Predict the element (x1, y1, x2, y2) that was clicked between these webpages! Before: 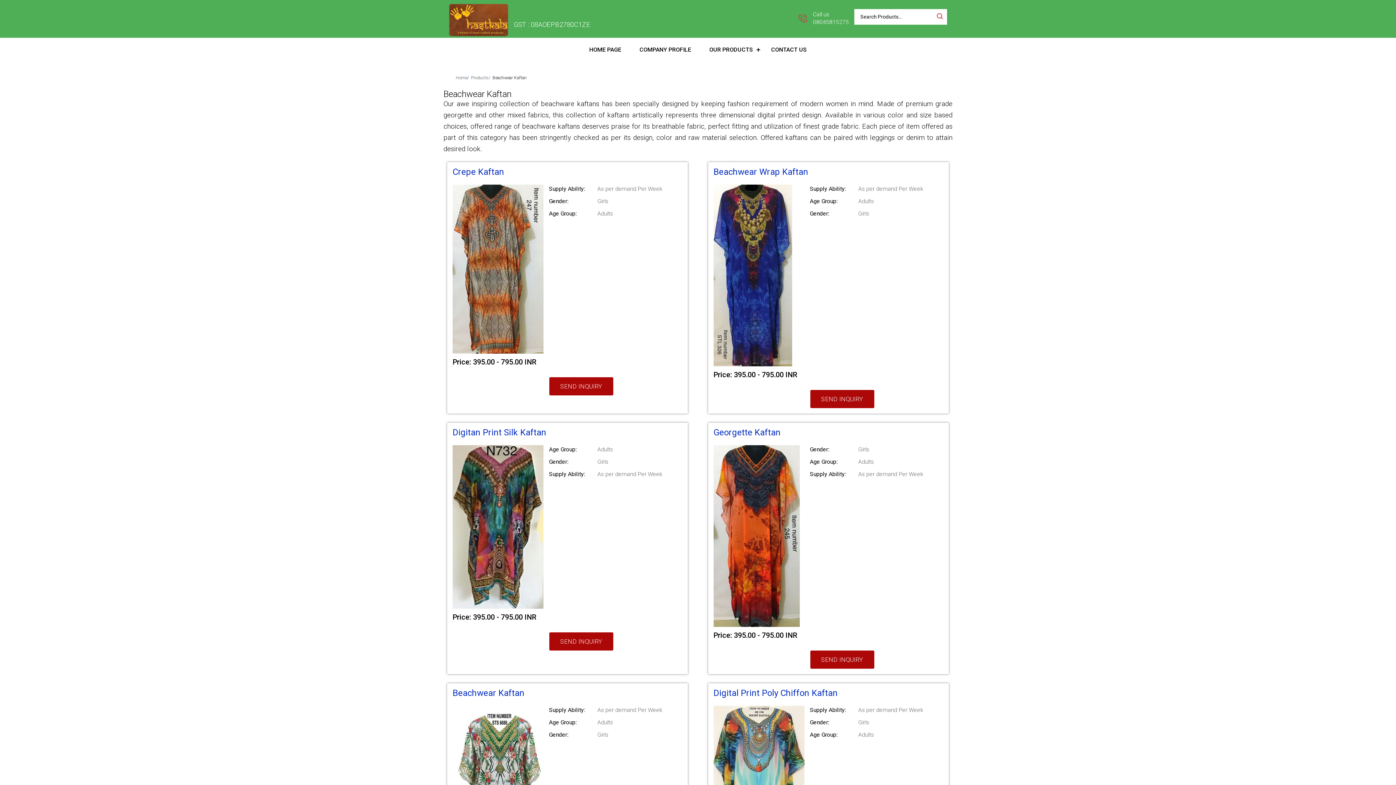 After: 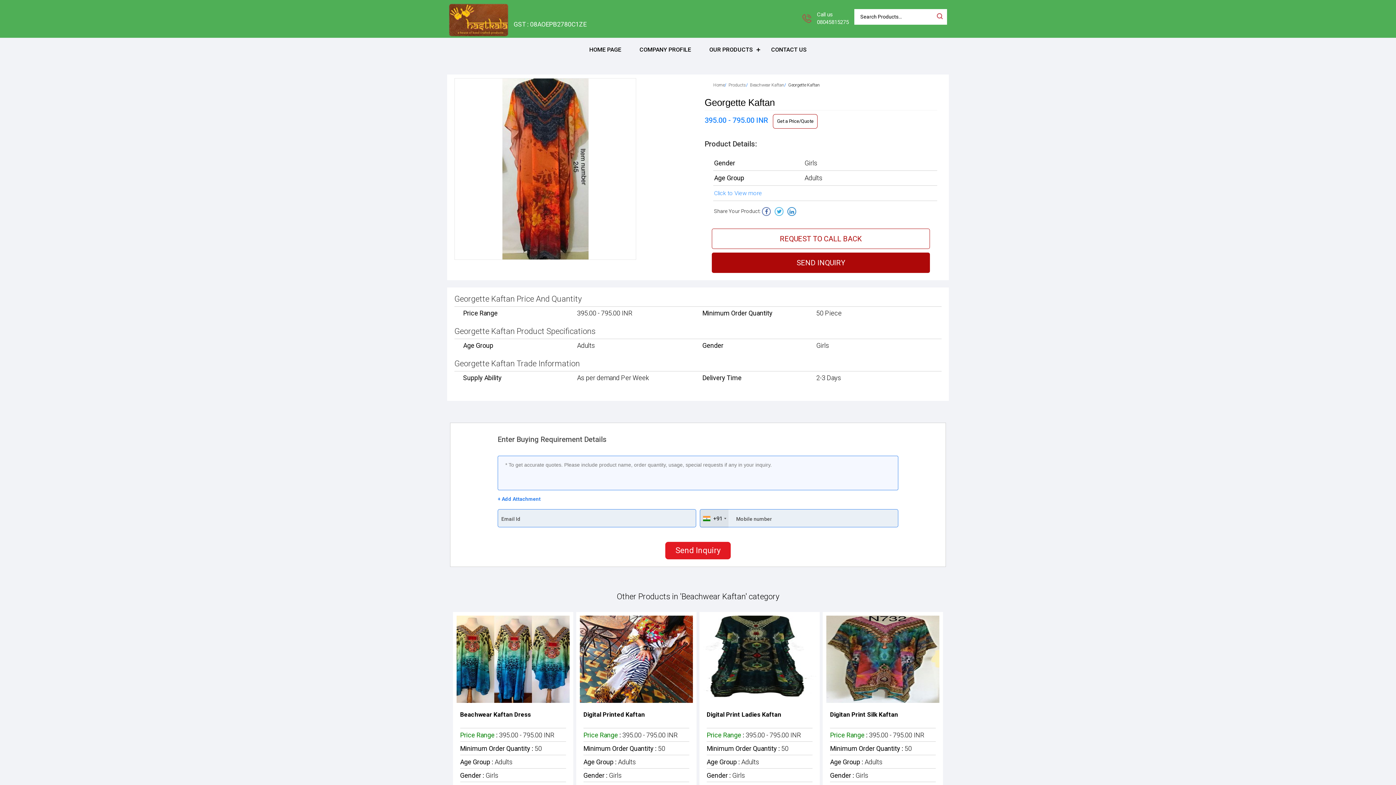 Action: bbox: (713, 427, 780, 437) label: Georgette Kaftan